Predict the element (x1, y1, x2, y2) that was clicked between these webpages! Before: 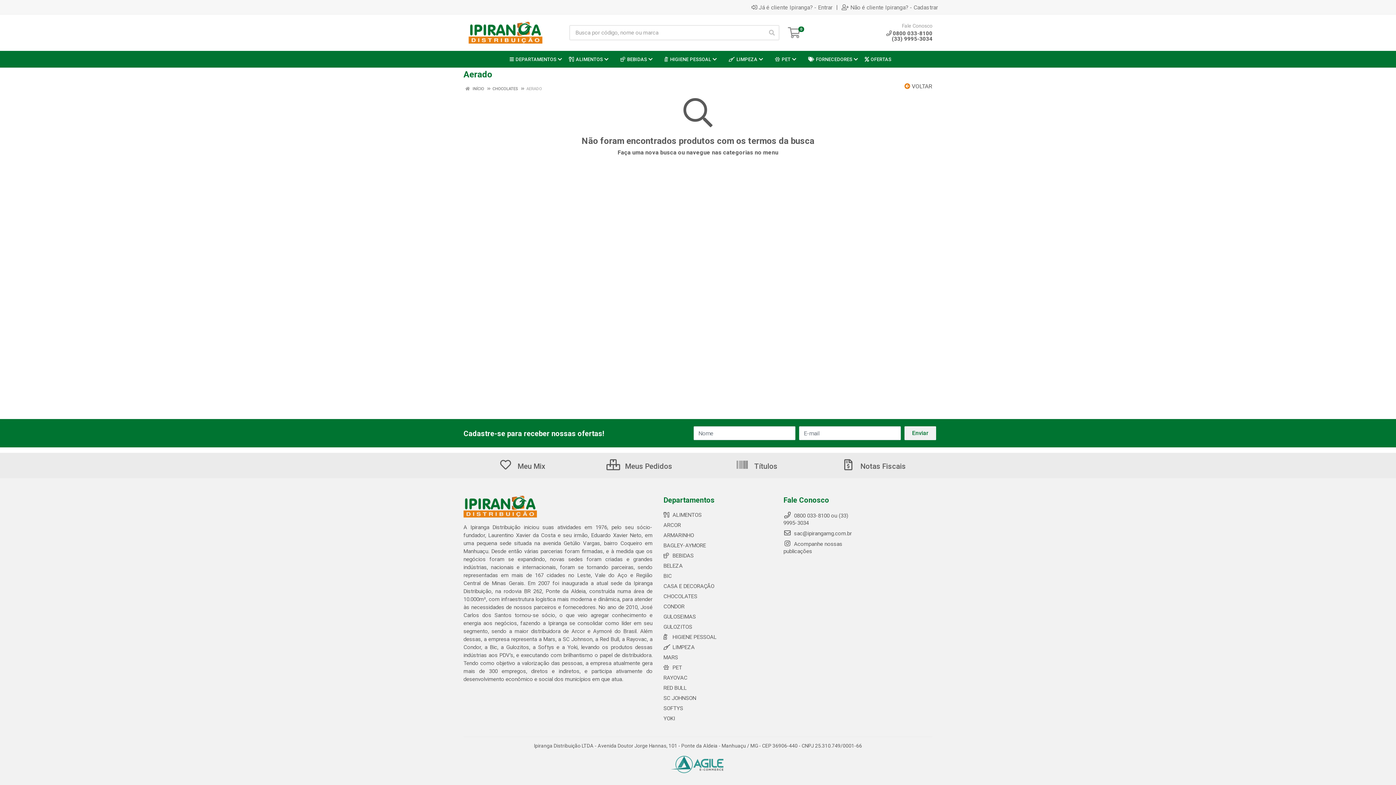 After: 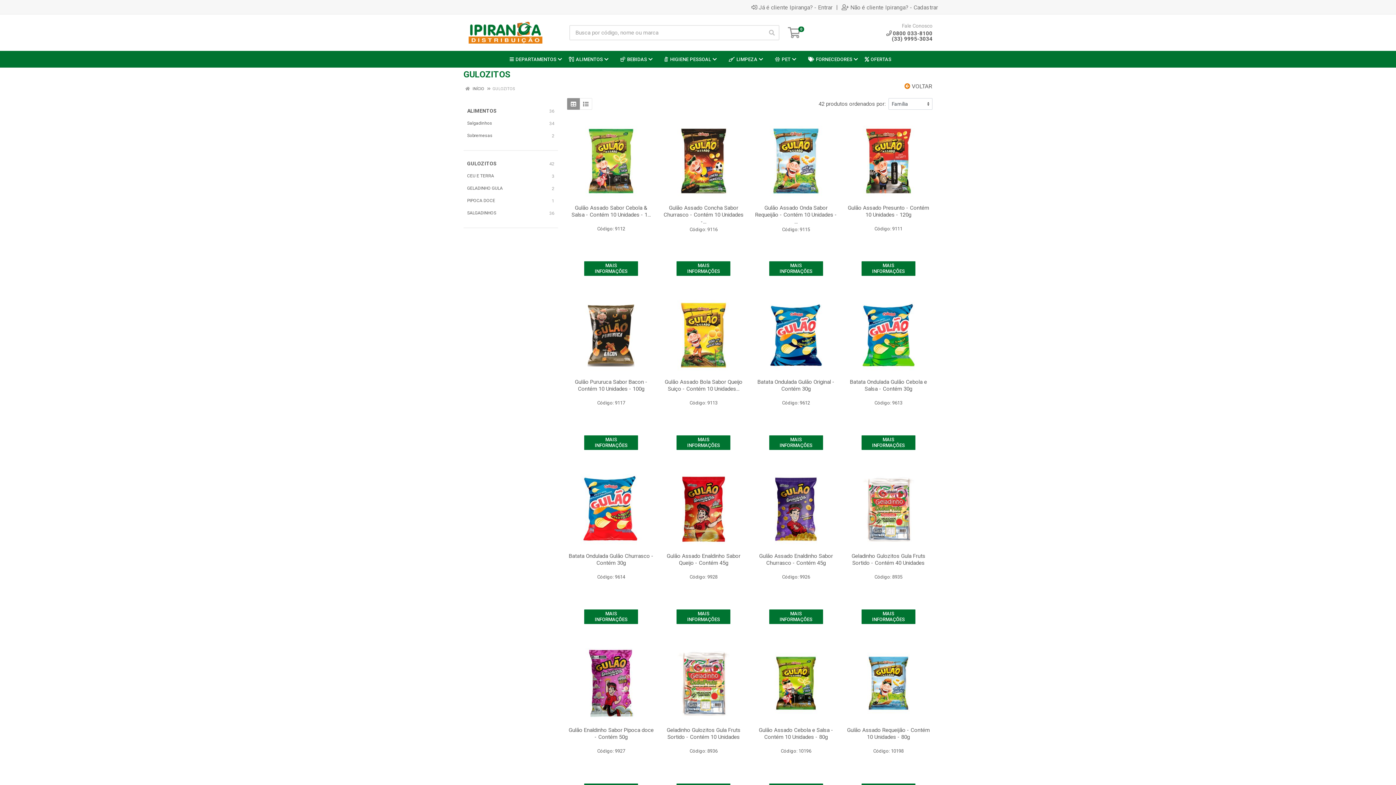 Action: bbox: (663, 624, 692, 630) label: GULOZITOS